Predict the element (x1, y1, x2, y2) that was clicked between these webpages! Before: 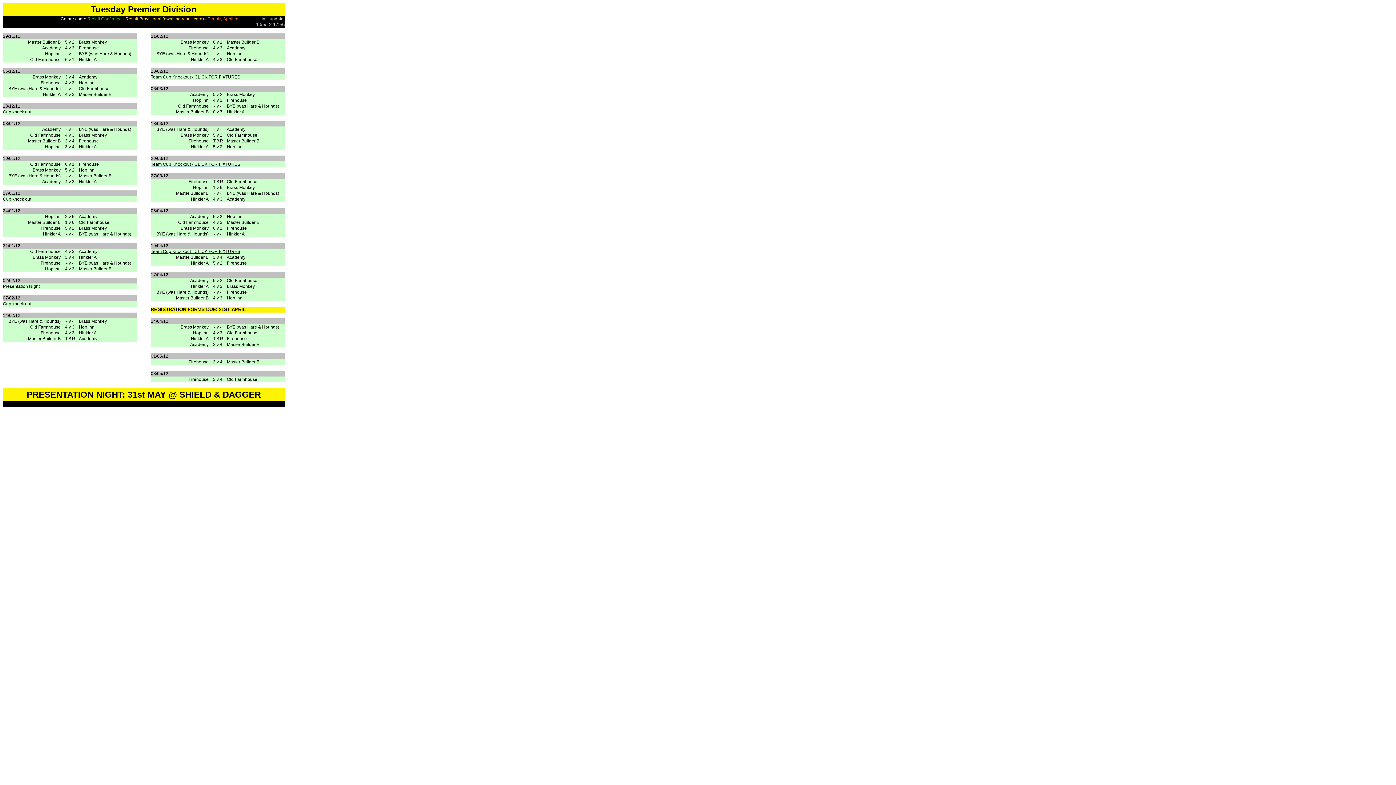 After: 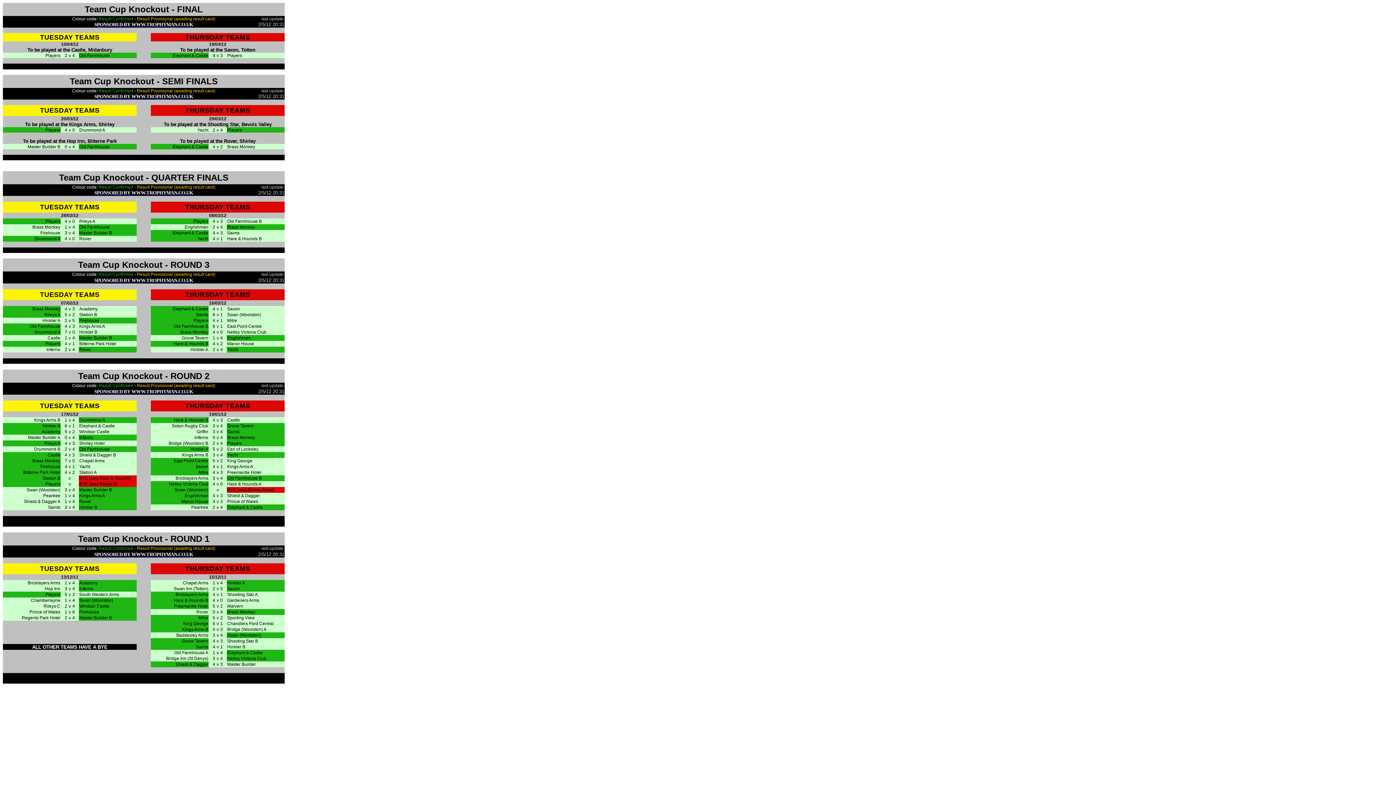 Action: bbox: (150, 74, 240, 79) label: Team Cup Knockout - CLICK FOR FIXTURES